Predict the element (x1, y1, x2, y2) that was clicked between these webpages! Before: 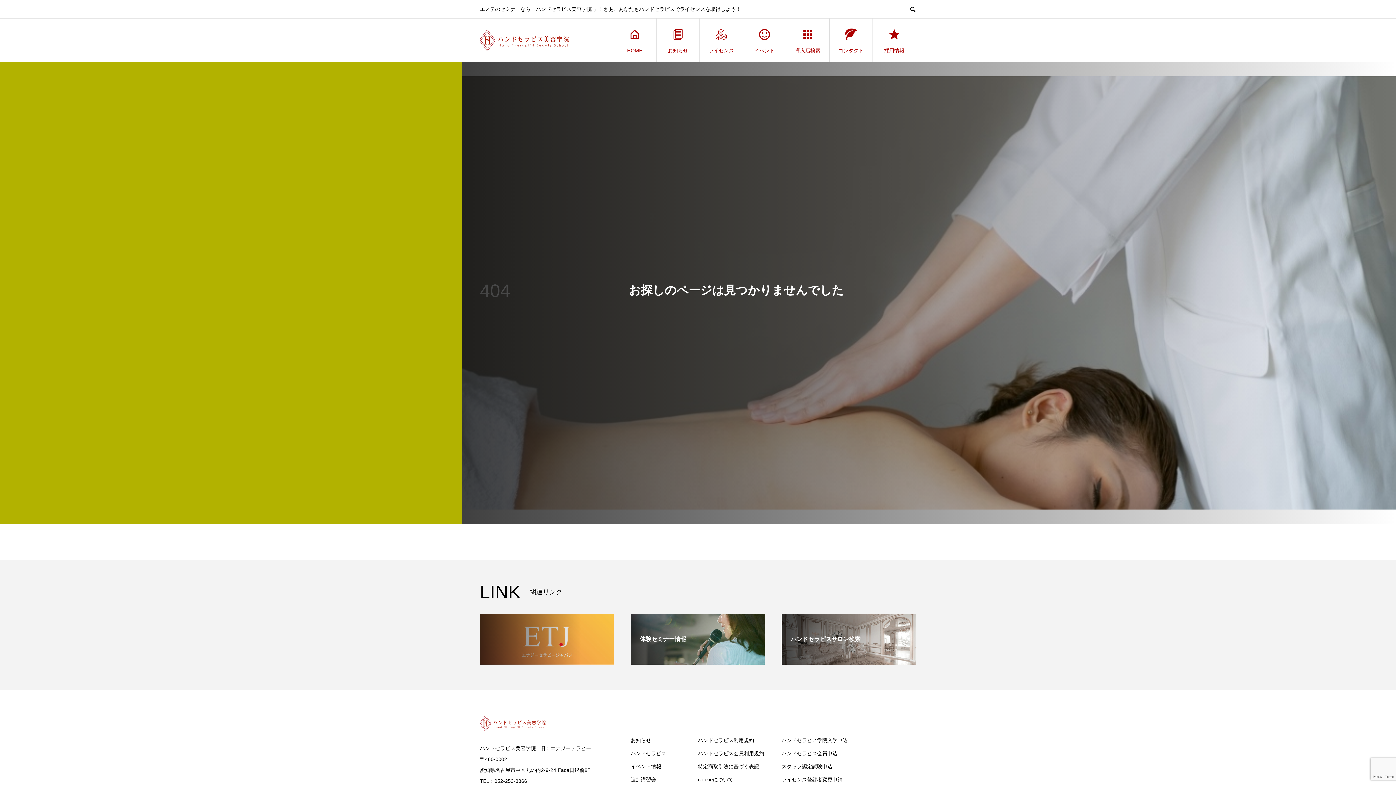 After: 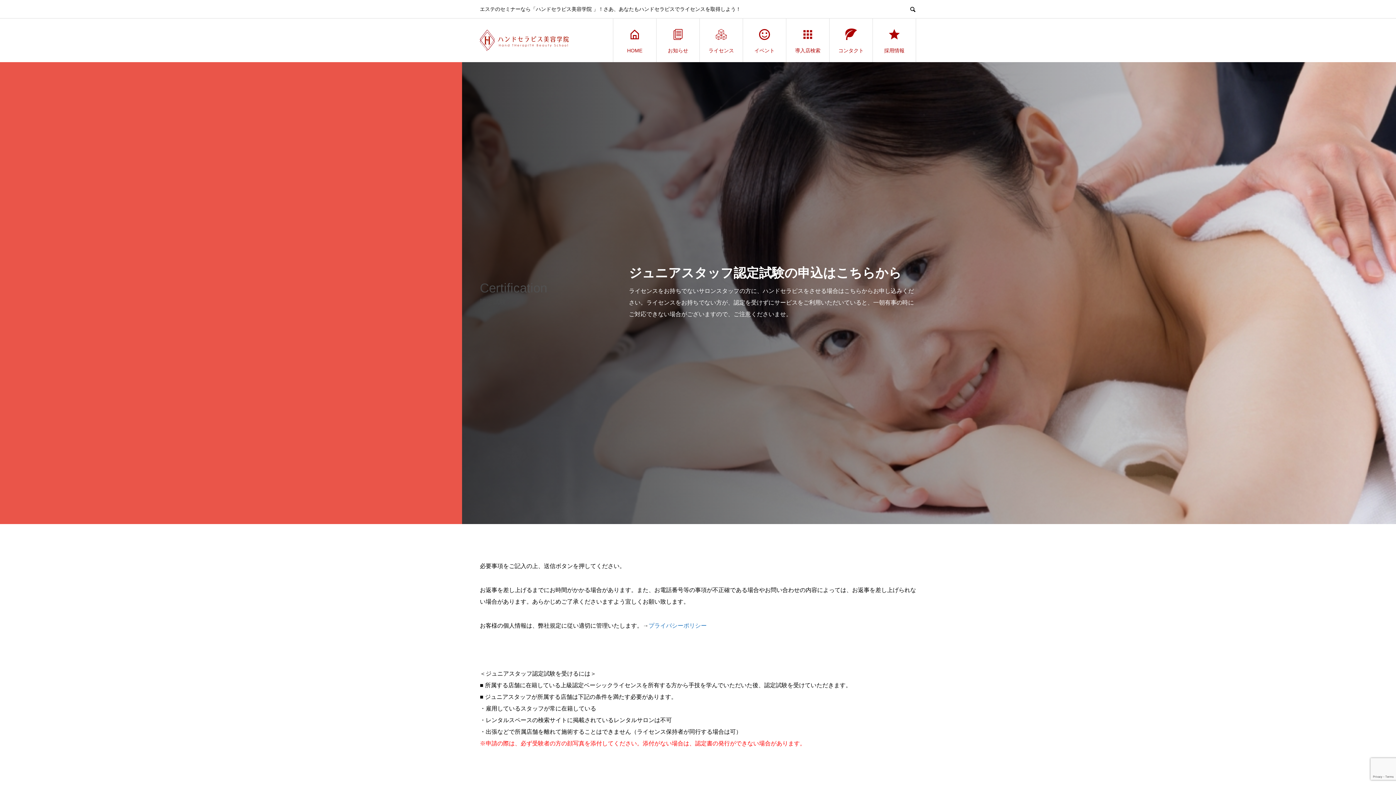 Action: label: スタッフ認定試験申込 bbox: (781, 764, 832, 769)